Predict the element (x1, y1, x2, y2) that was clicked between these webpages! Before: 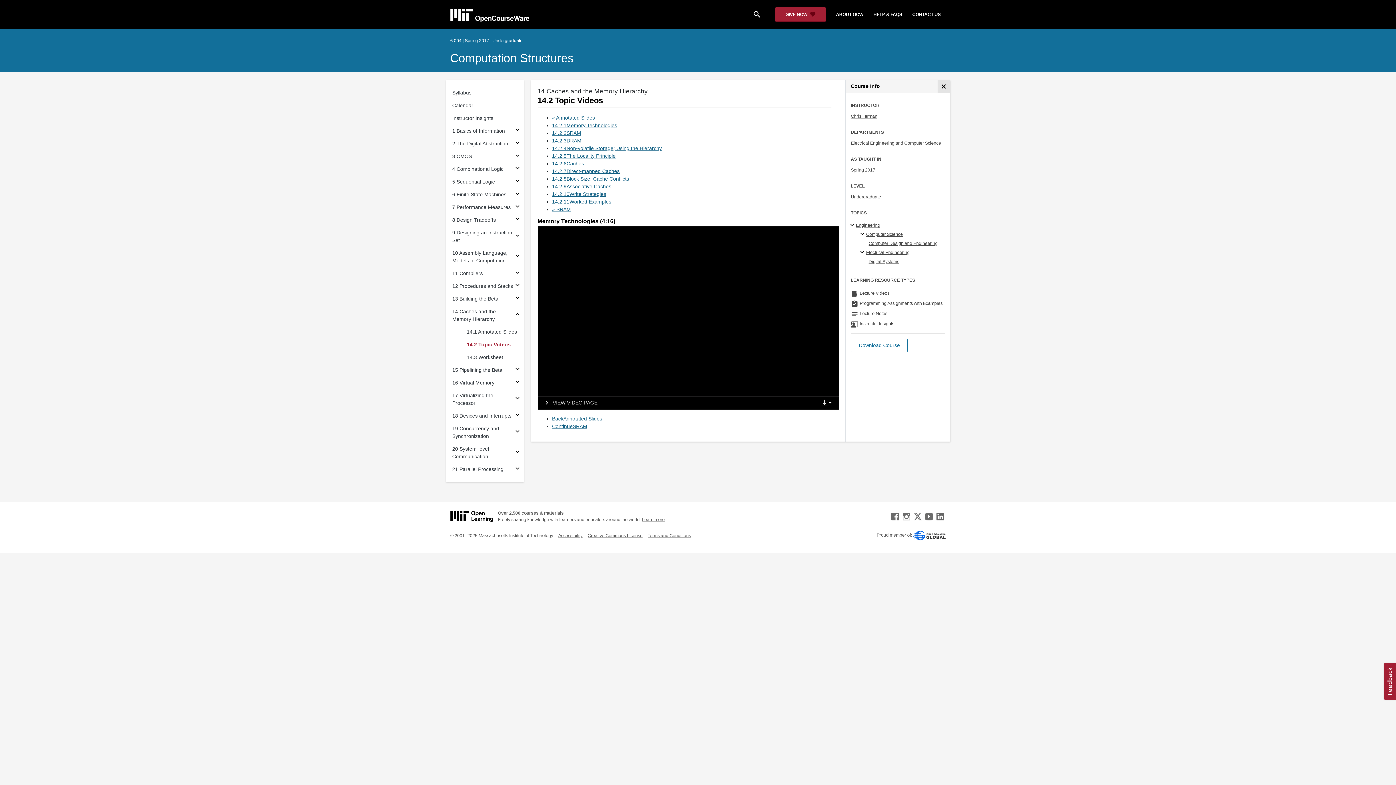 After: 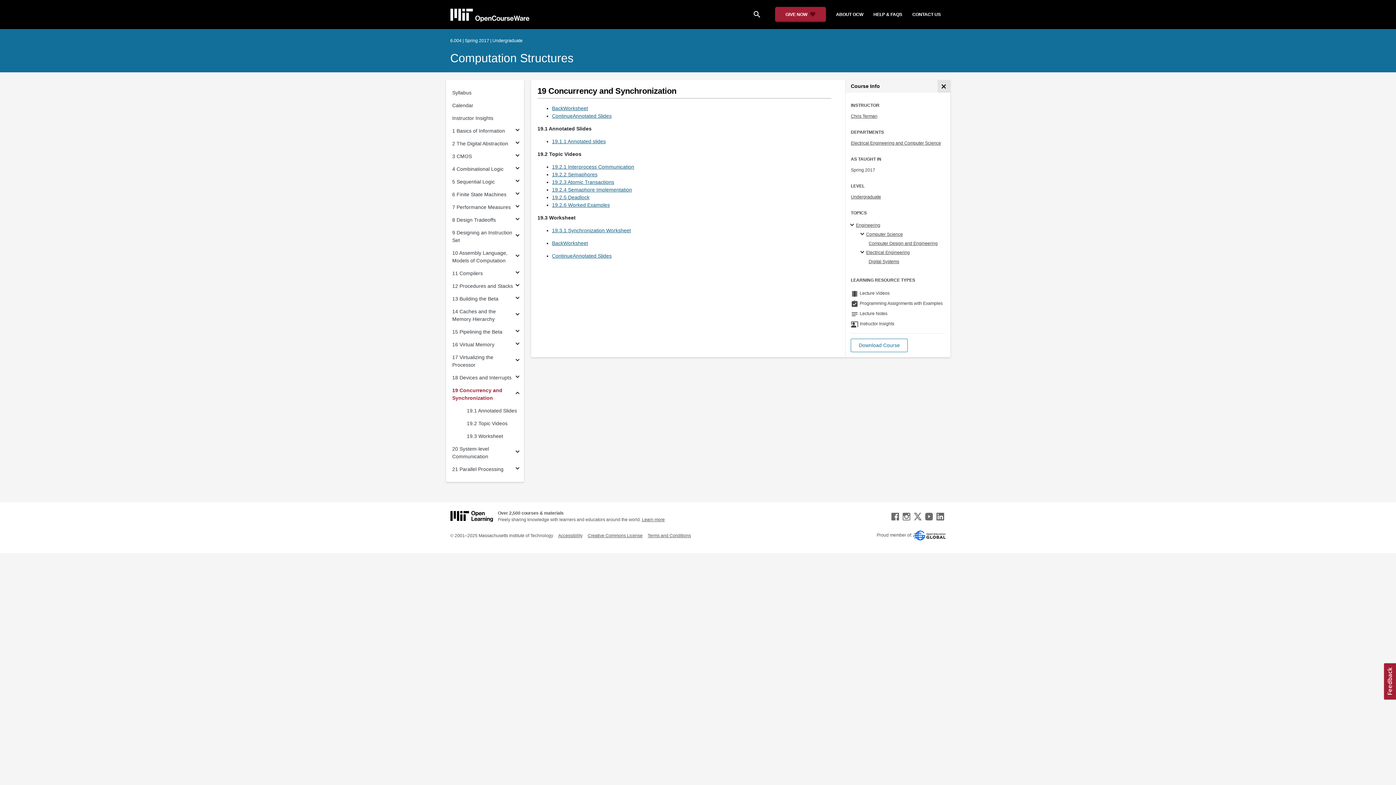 Action: bbox: (452, 422, 513, 442) label: 19 Concurrency and Synchronization